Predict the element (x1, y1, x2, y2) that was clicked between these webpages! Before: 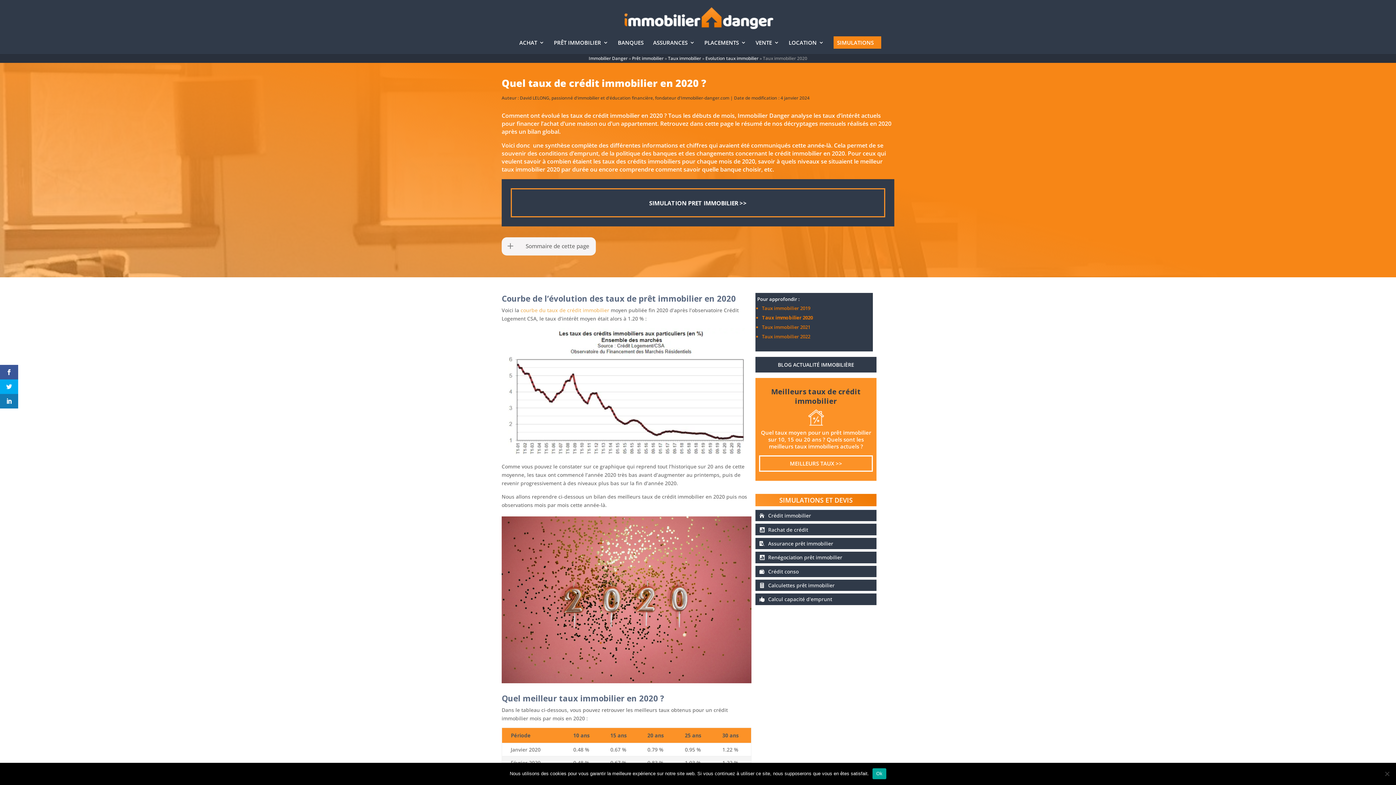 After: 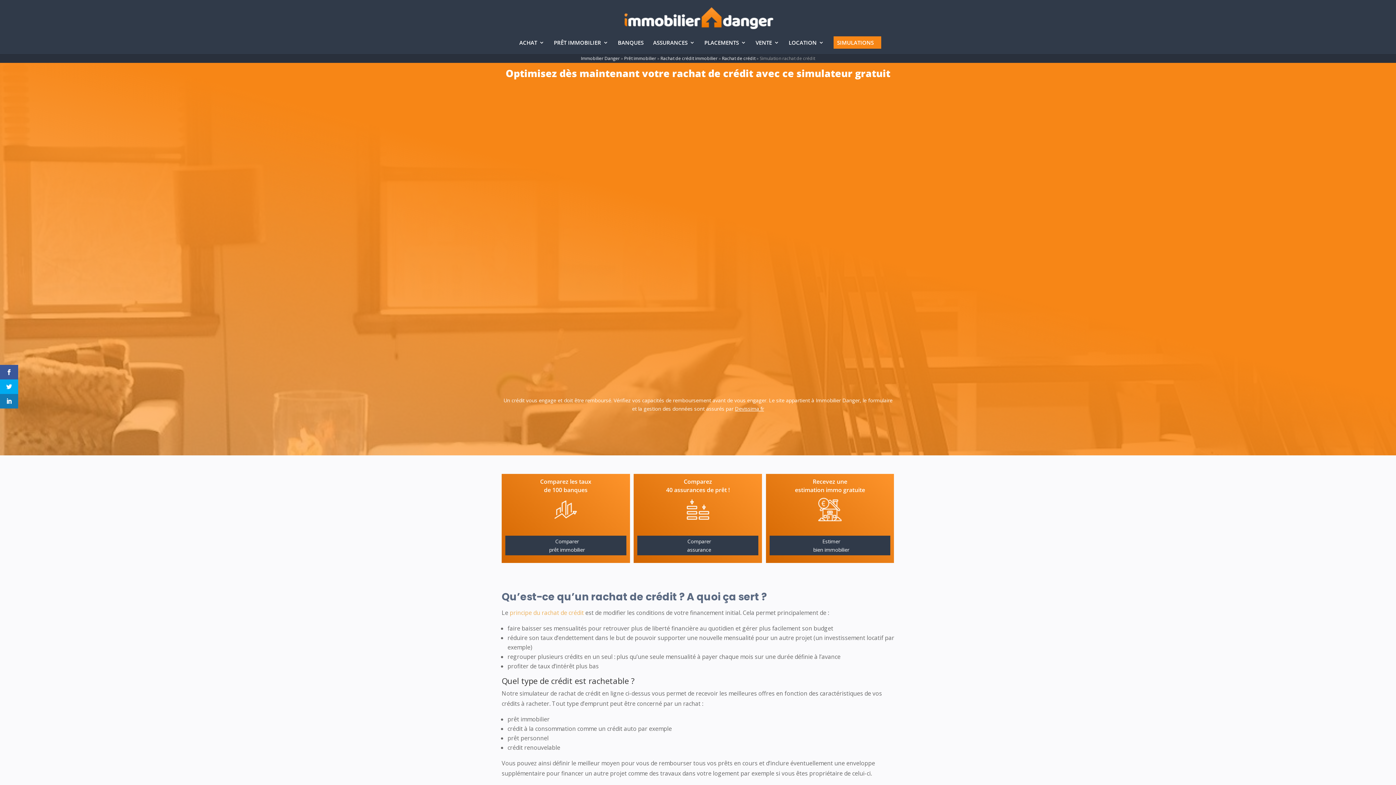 Action: bbox: (755, 524, 876, 535) label: Rachat de crédit